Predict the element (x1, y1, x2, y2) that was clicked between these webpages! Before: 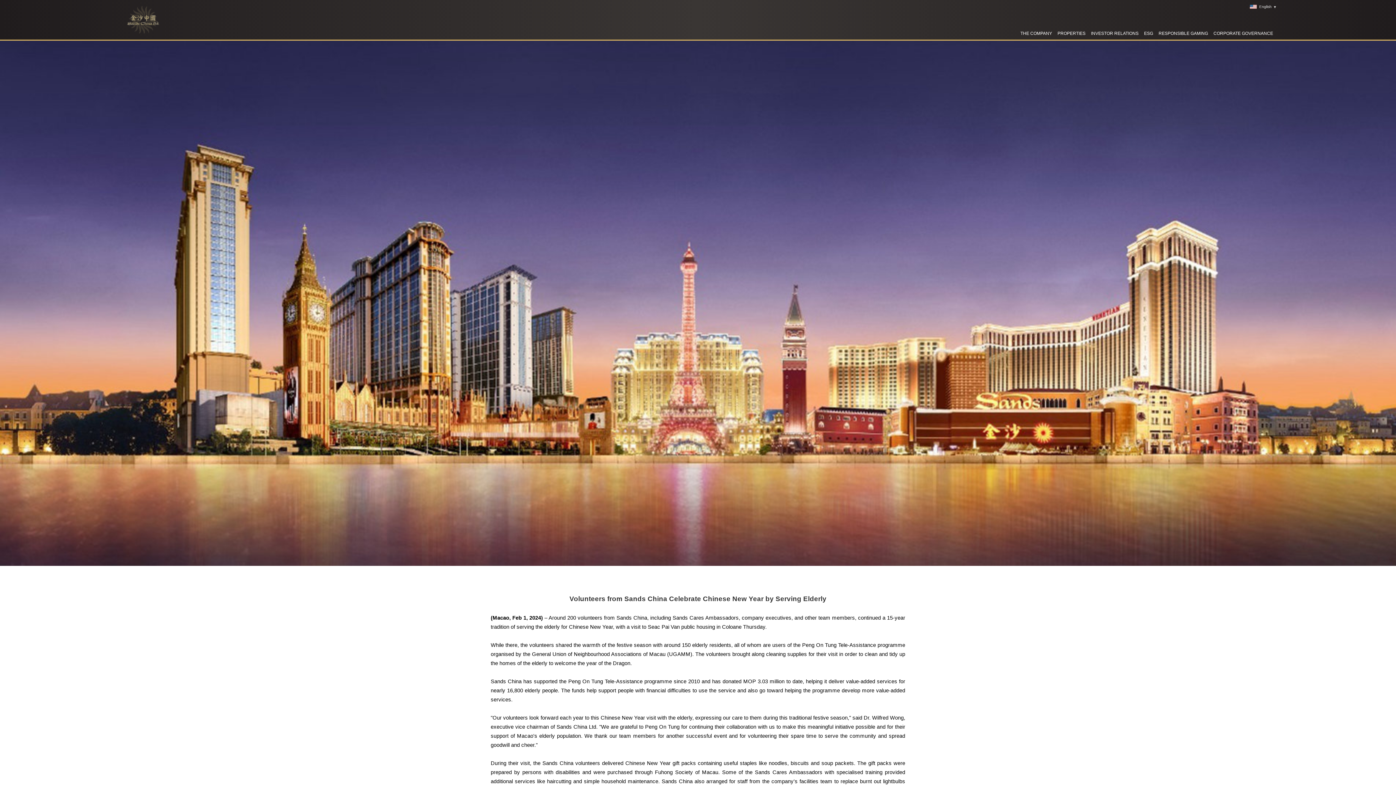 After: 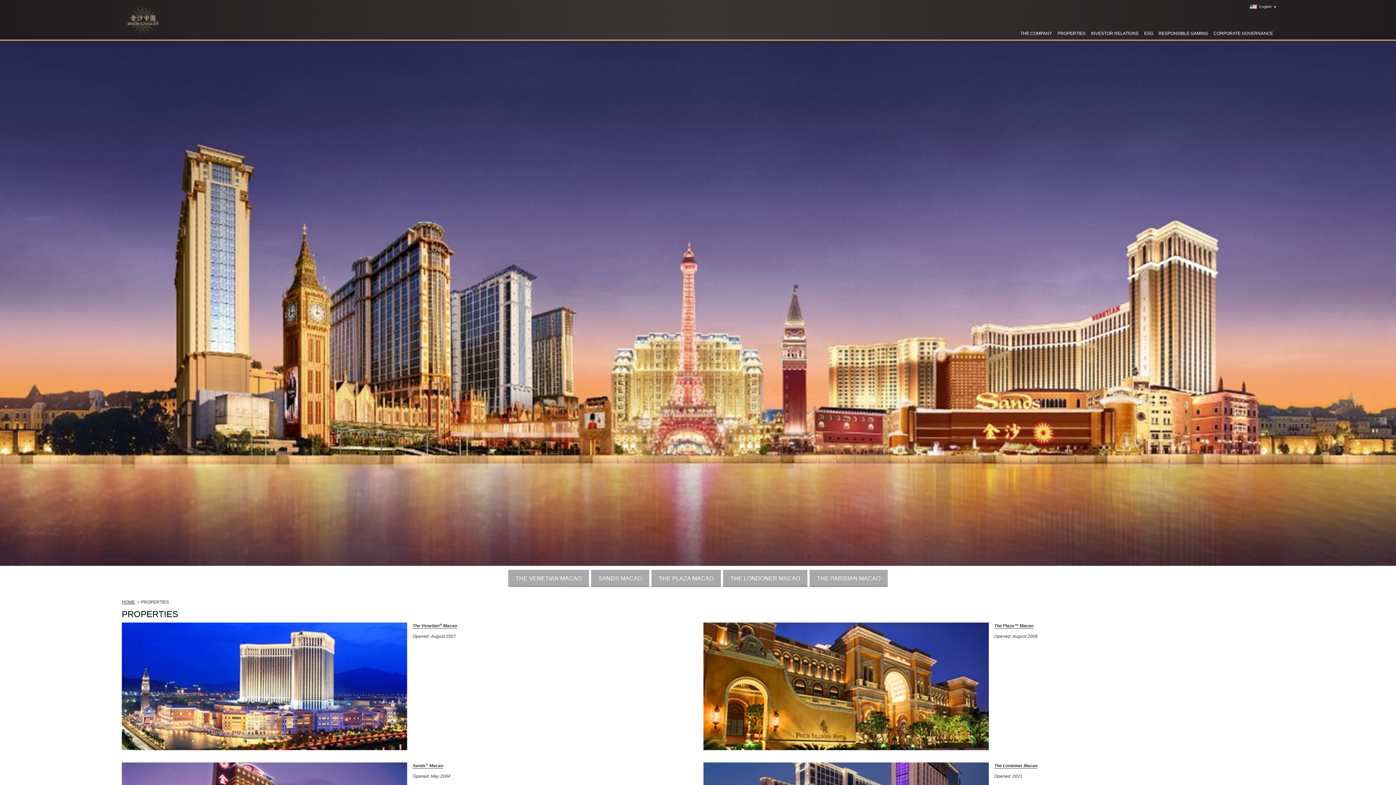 Action: bbox: (1055, 29, 1087, 39) label: PROPERTIES